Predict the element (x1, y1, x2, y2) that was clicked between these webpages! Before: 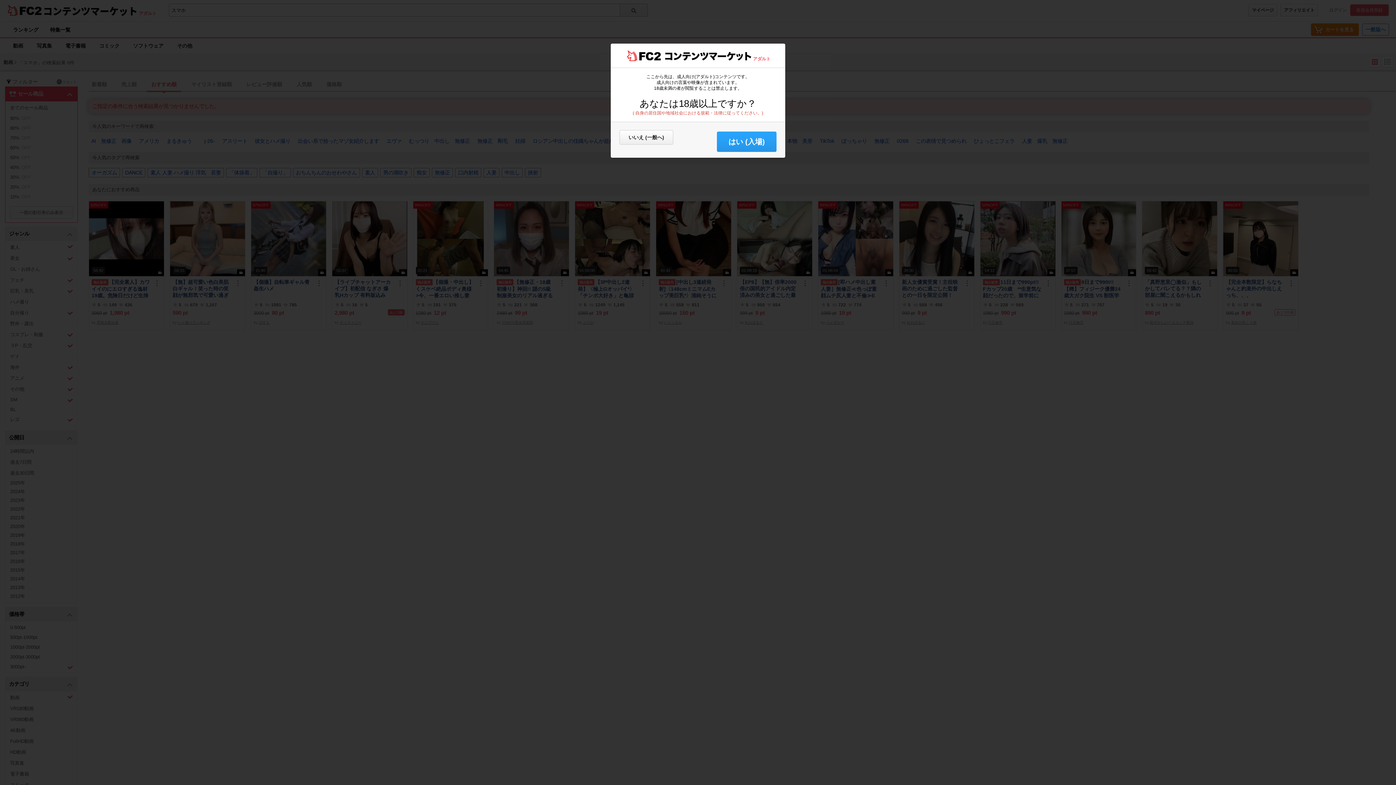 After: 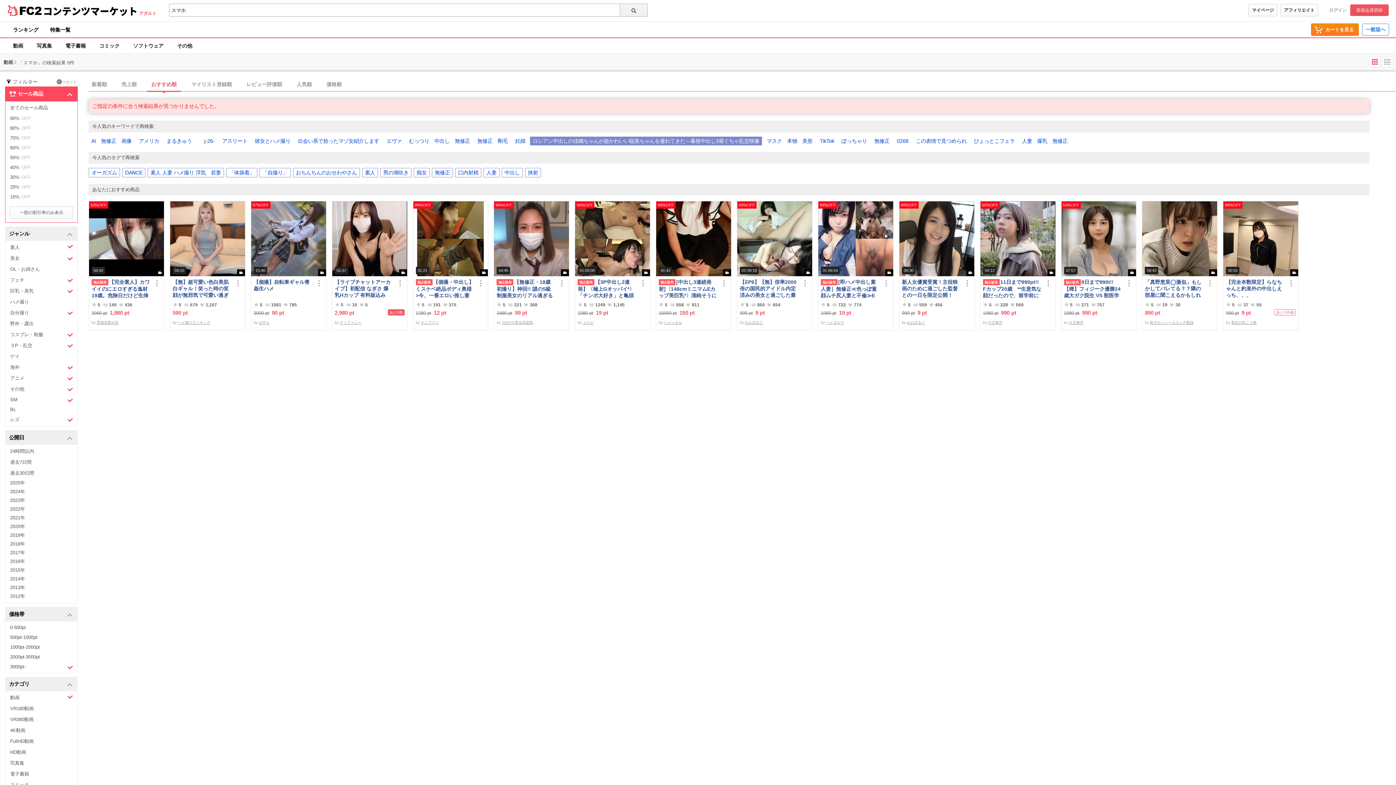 Action: bbox: (717, 131, 776, 152) label: はい (入場)